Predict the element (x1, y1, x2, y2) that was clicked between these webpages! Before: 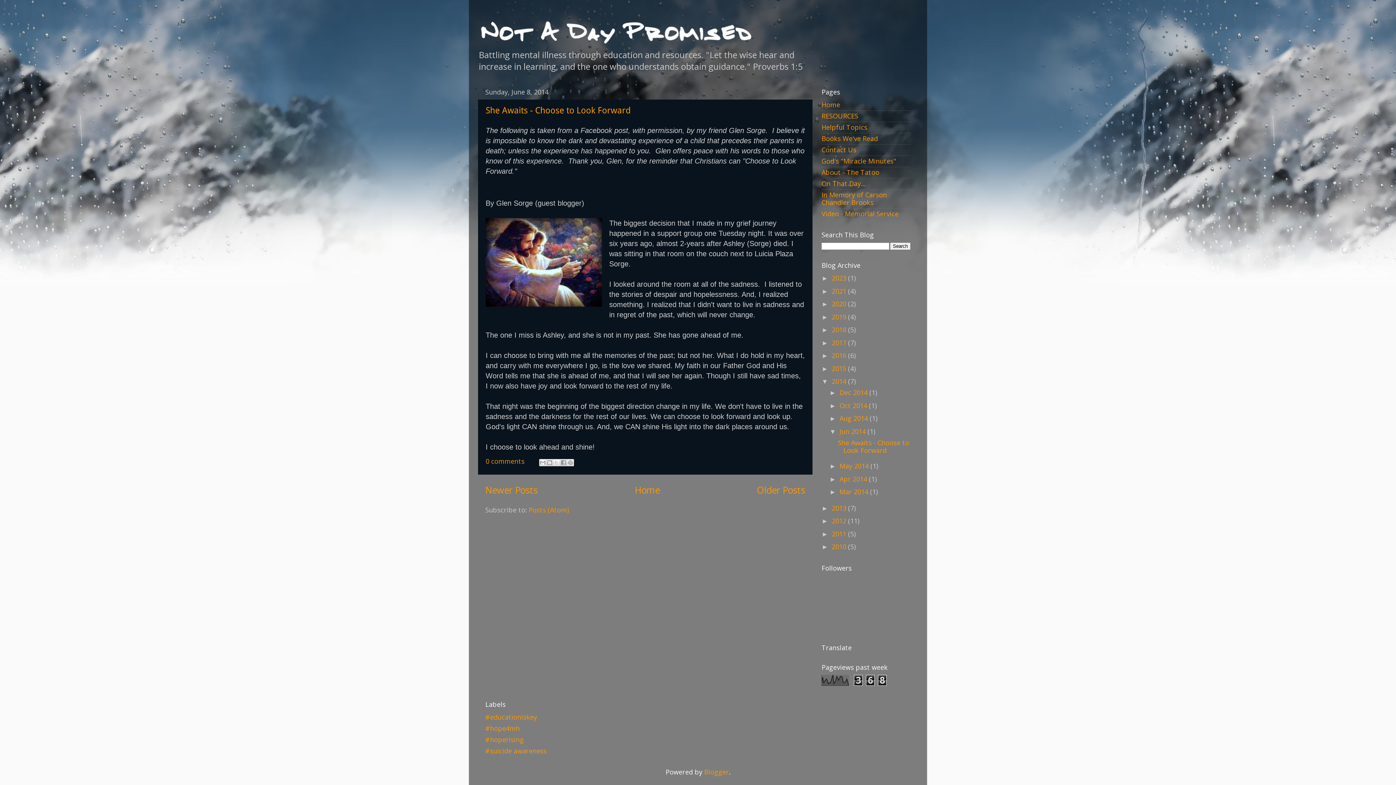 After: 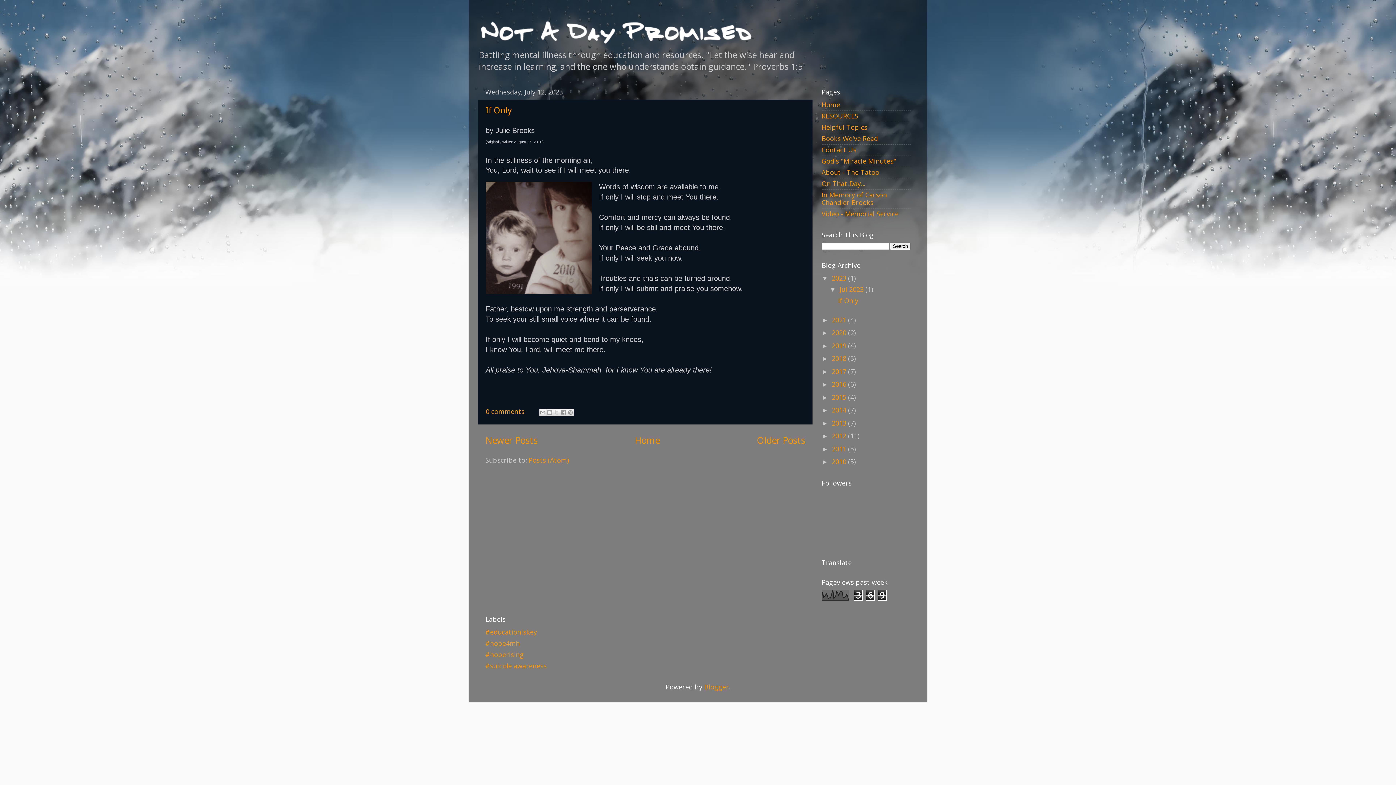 Action: bbox: (832, 273, 848, 282) label: 2023 